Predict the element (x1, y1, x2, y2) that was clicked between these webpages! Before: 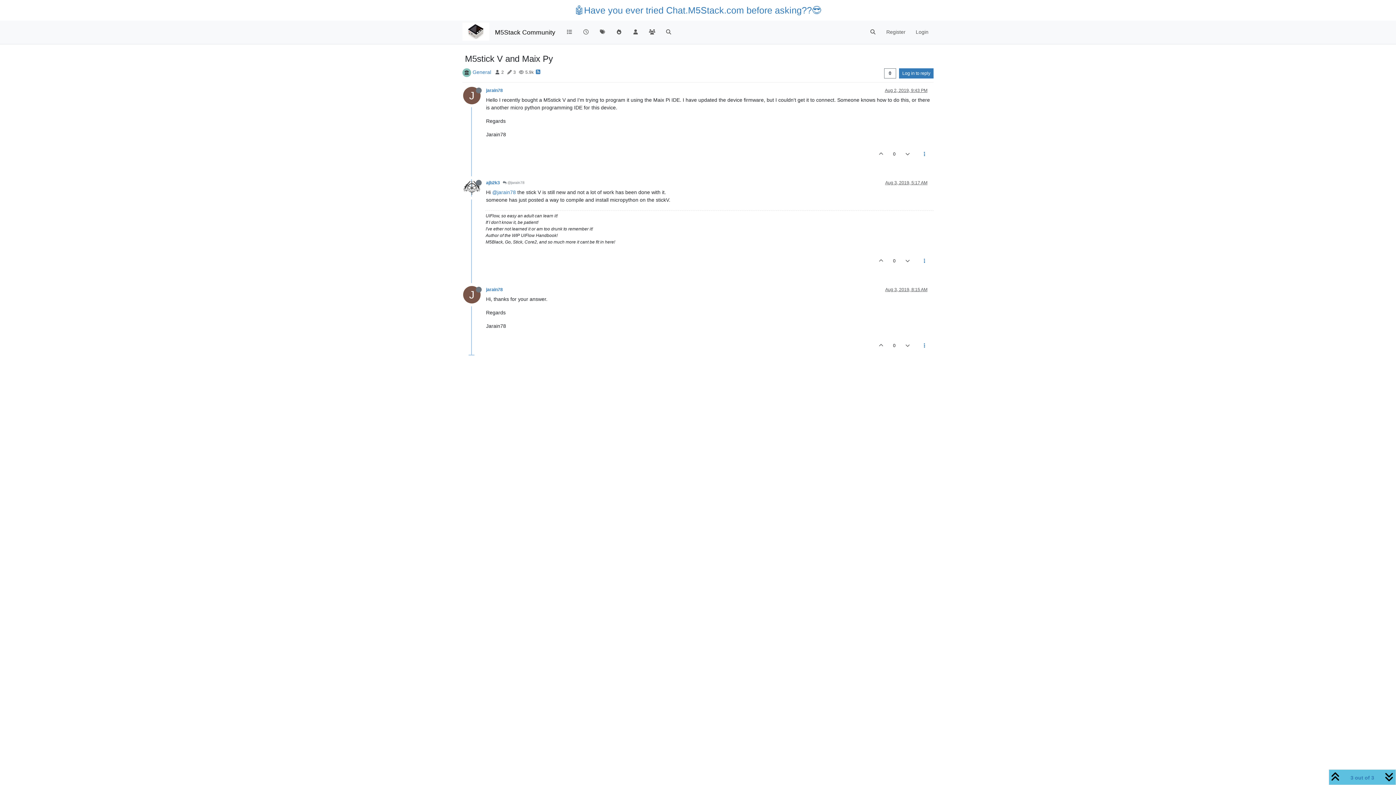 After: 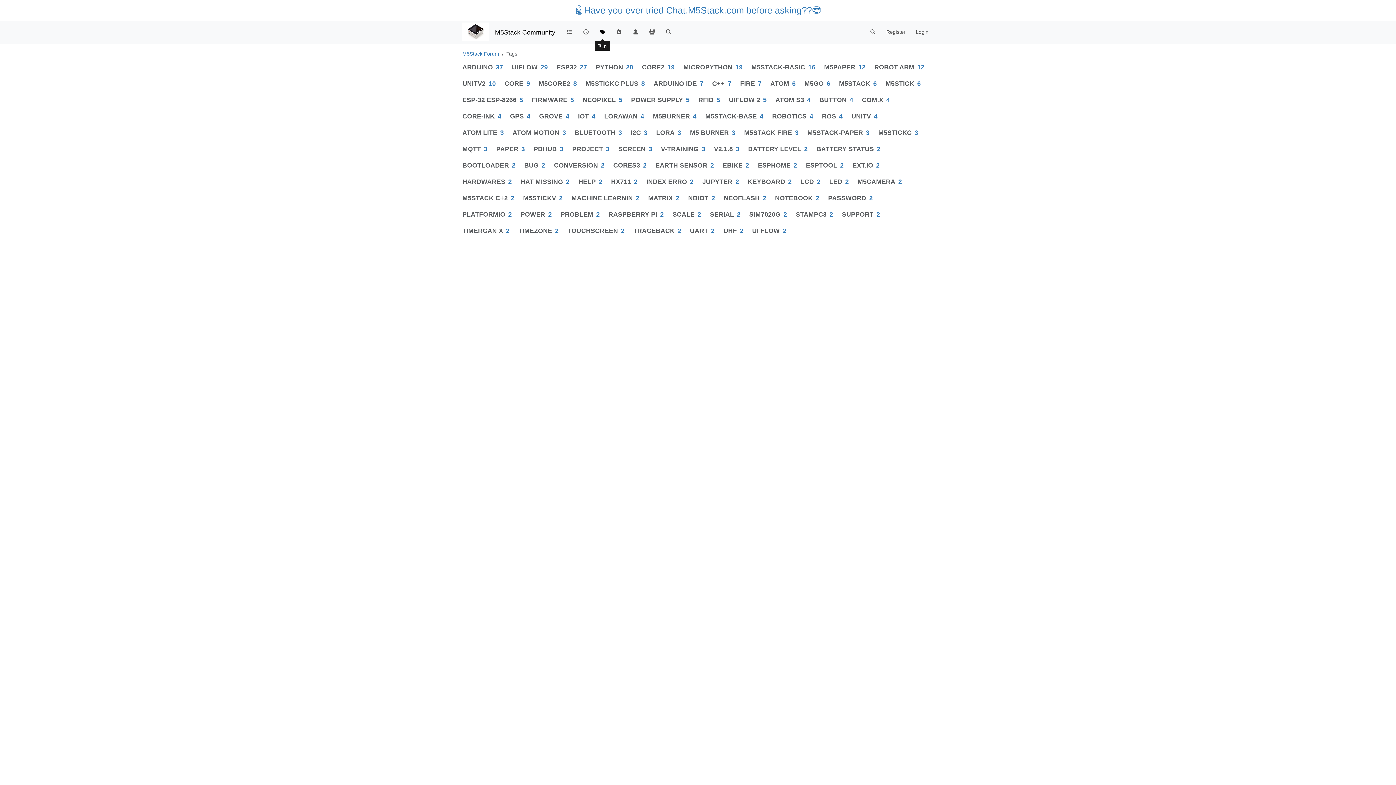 Action: bbox: (594, 25, 610, 39)